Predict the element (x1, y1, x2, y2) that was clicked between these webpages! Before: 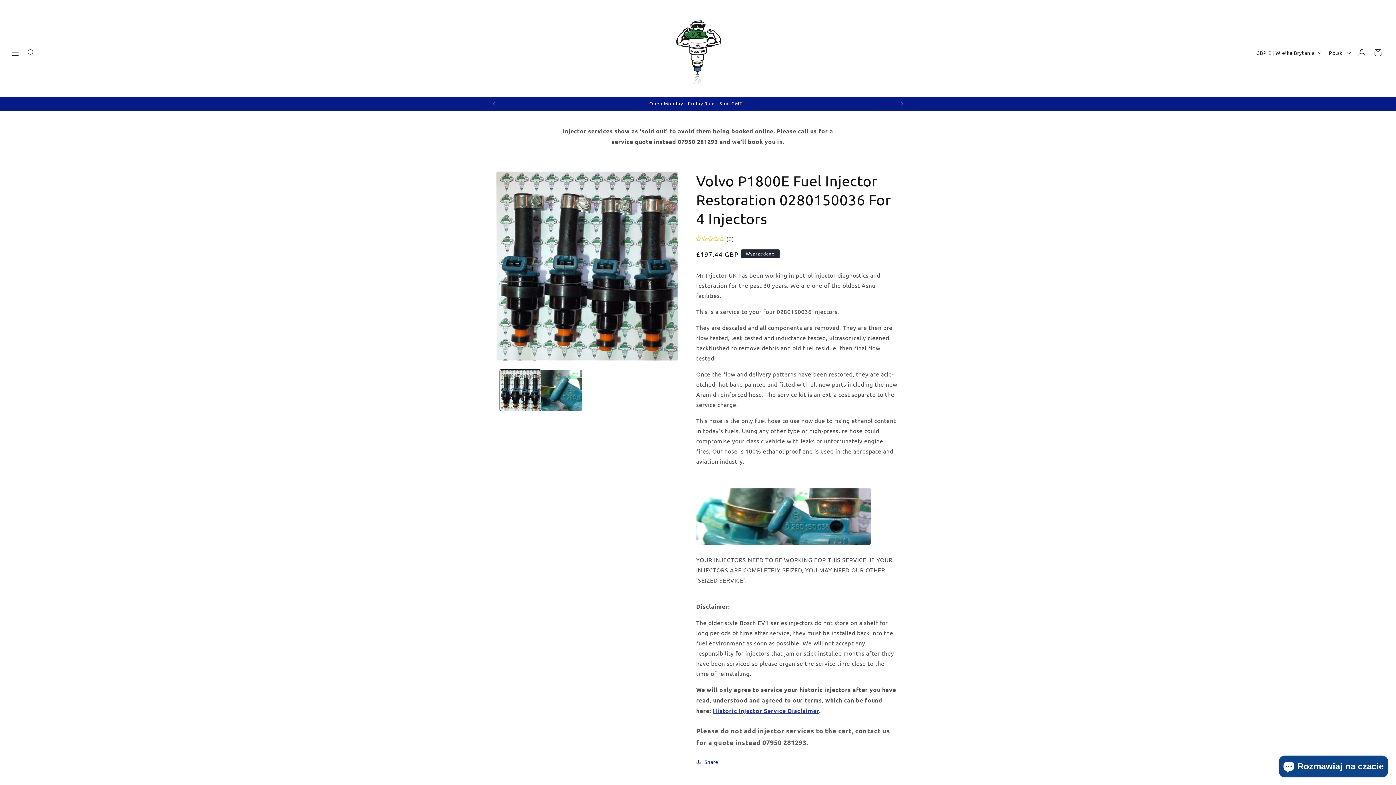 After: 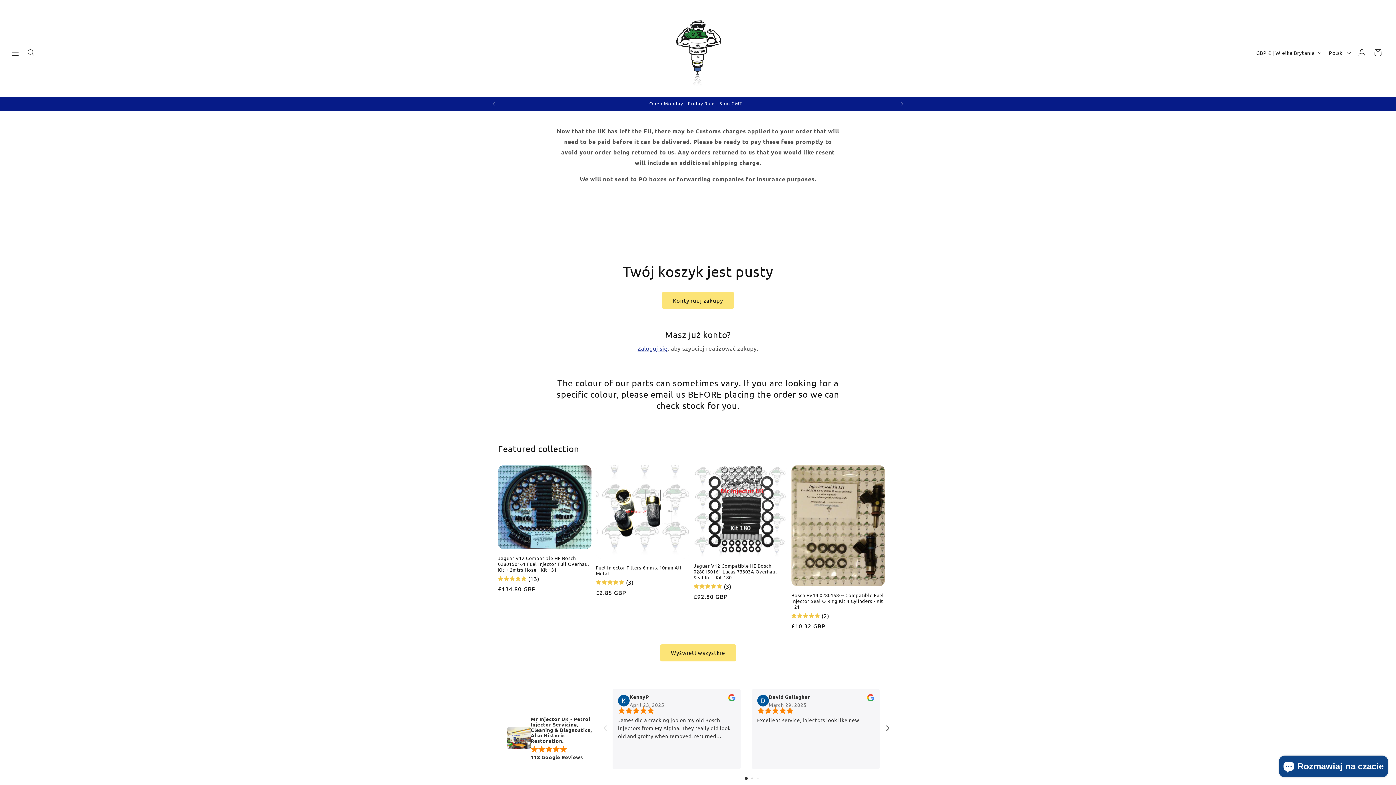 Action: label: Koszyk bbox: (1370, 44, 1386, 60)